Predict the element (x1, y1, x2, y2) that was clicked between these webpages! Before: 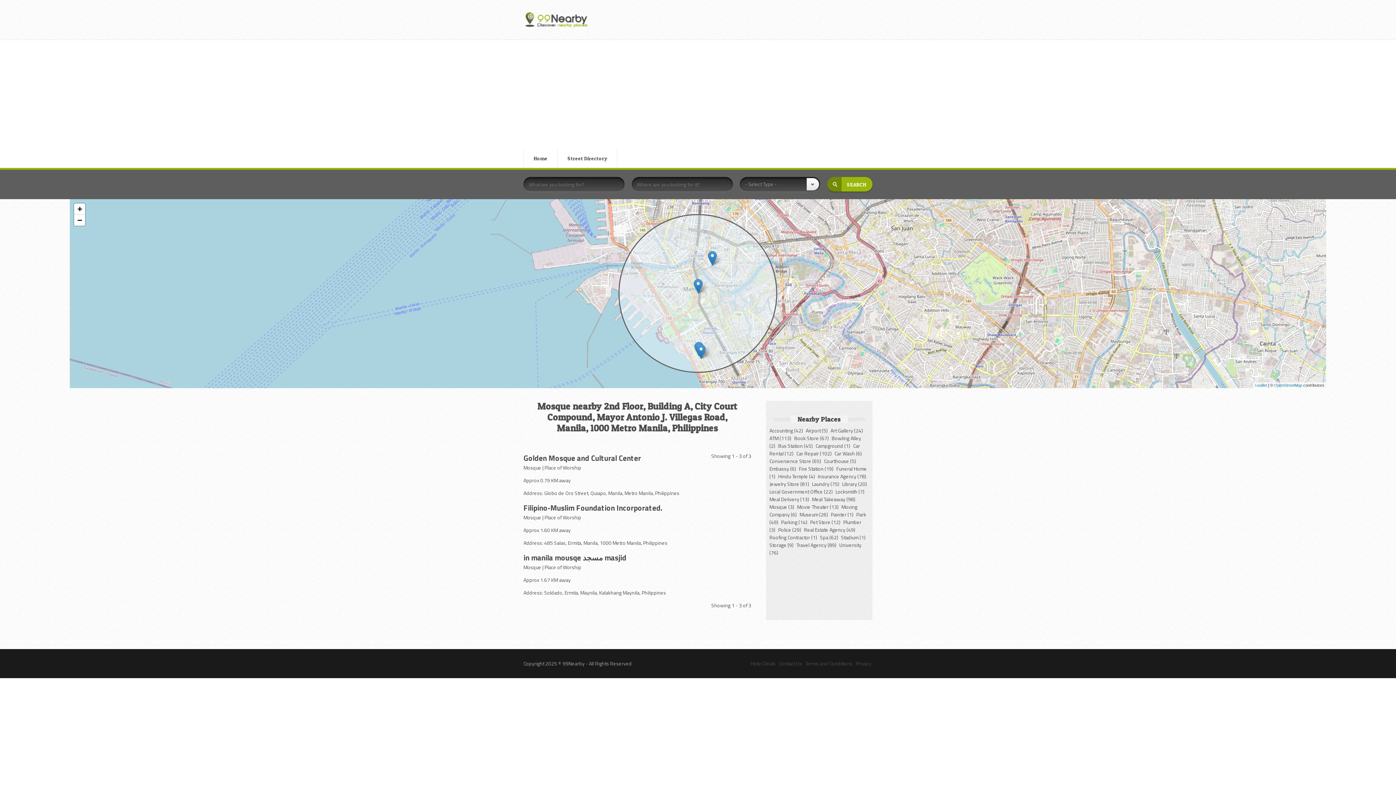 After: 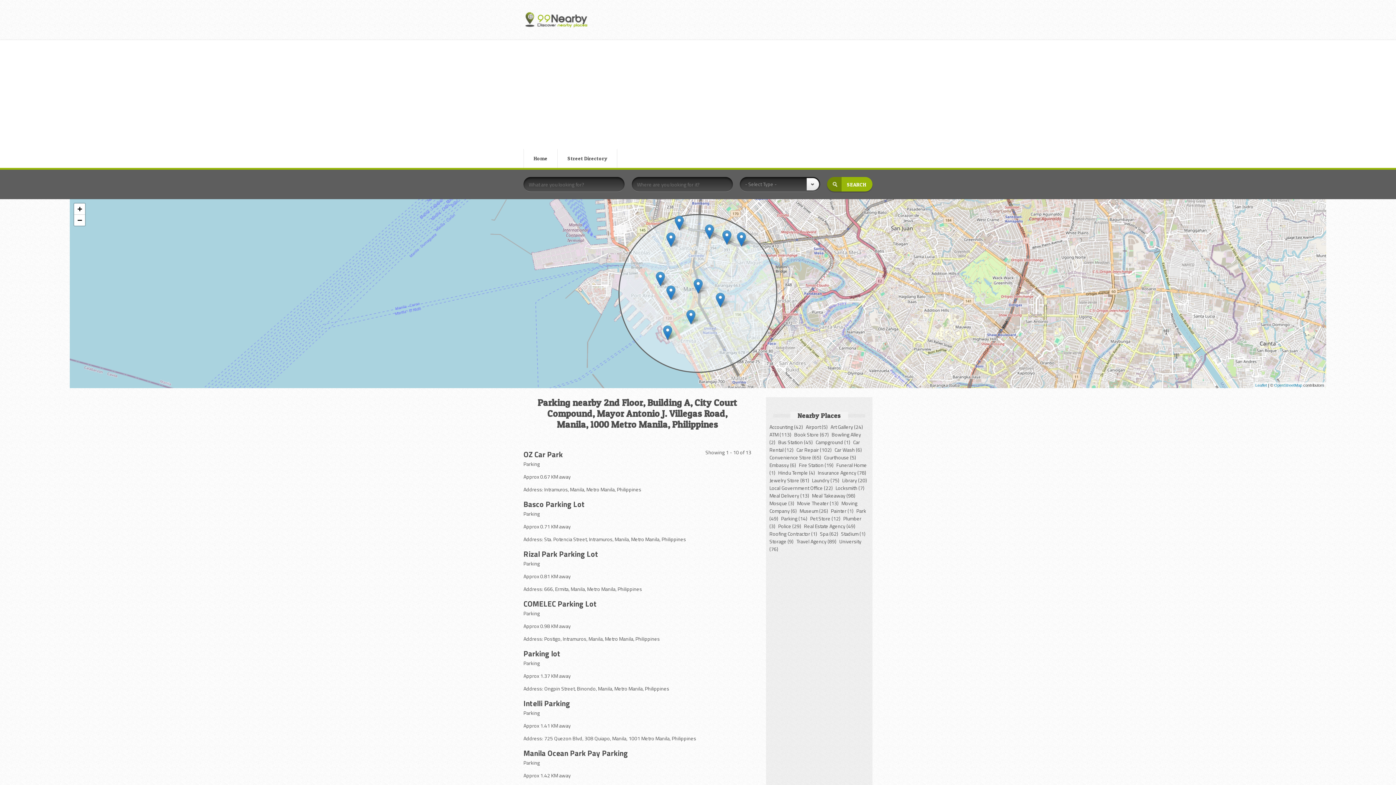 Action: bbox: (781, 518, 809, 526) label: Parking (14)